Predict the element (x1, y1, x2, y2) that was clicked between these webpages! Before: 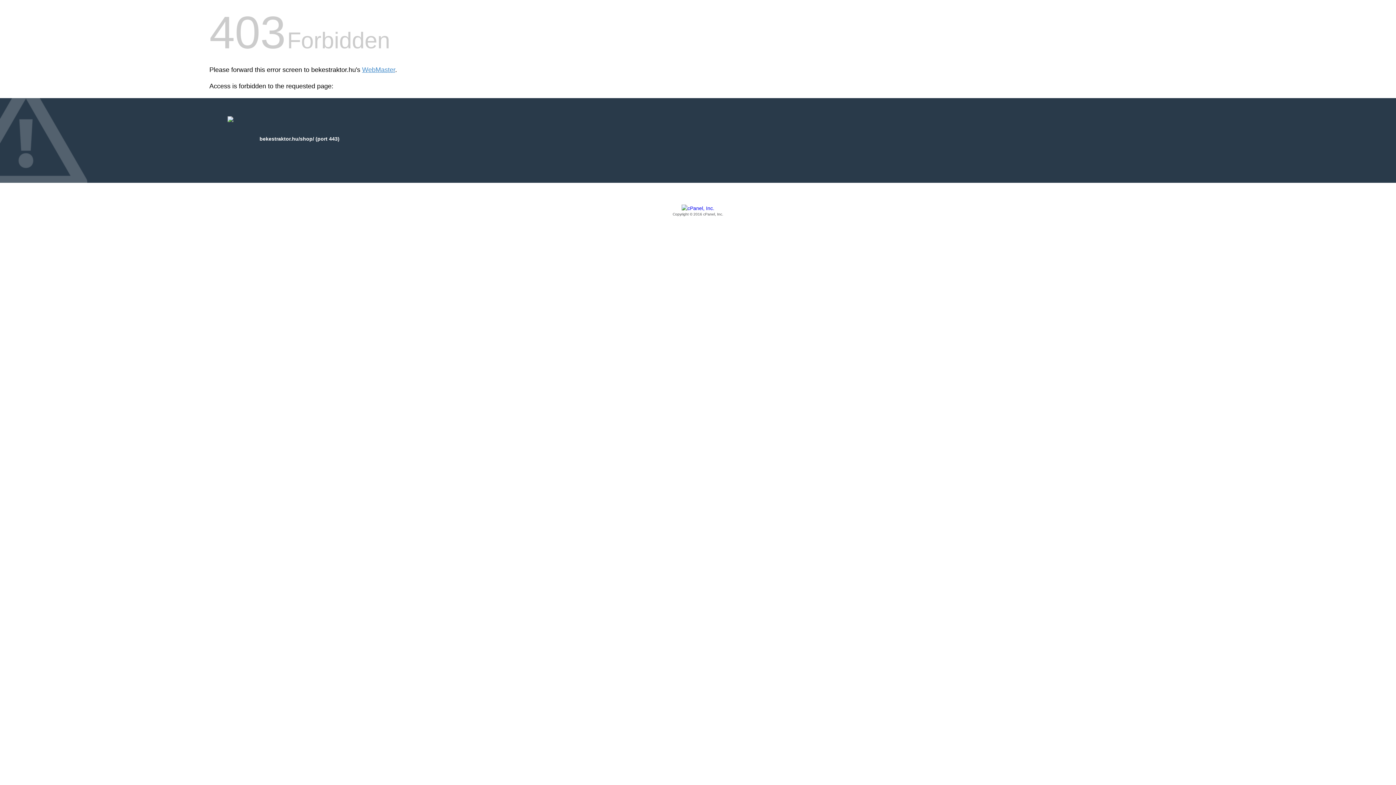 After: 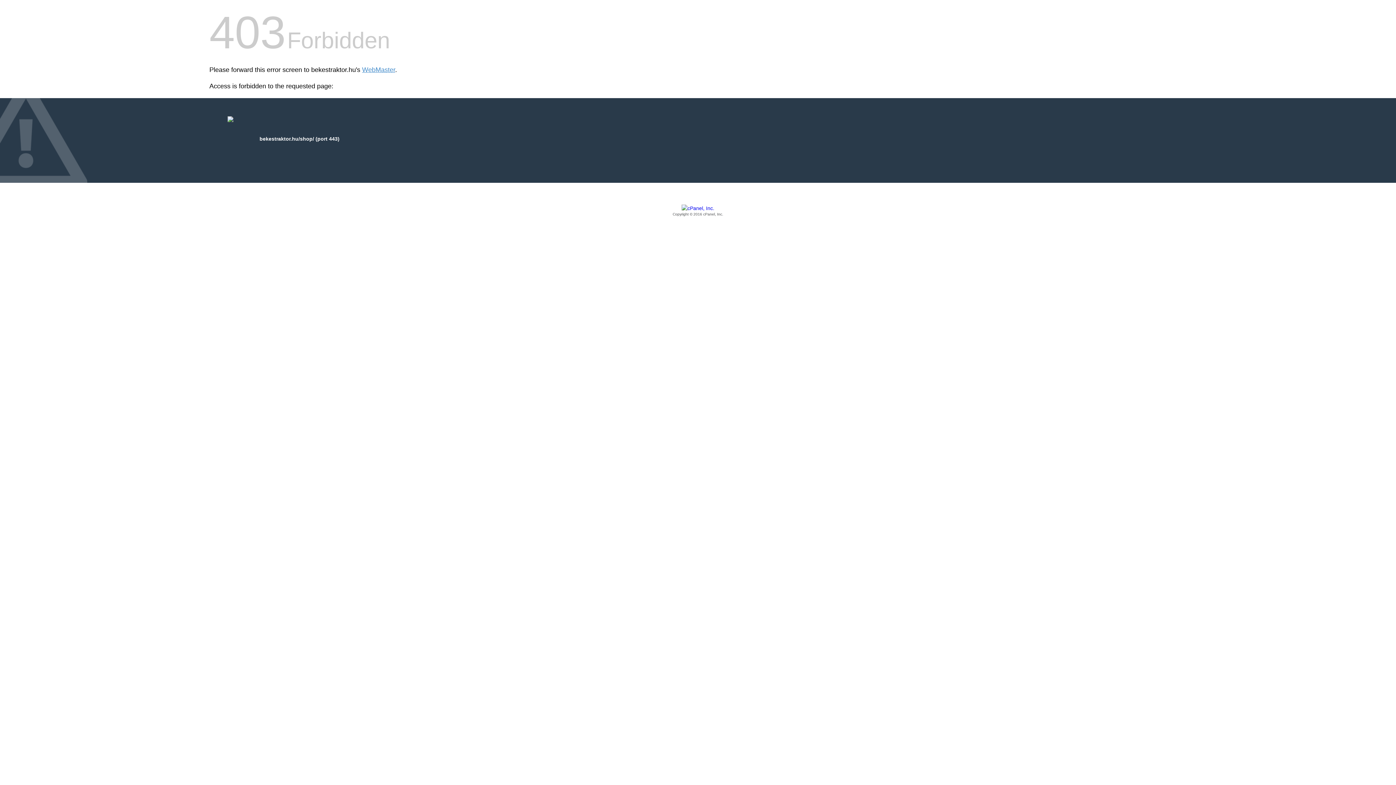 Action: bbox: (209, 205, 1186, 217) label: Copyright © 2016 cPanel, Inc.